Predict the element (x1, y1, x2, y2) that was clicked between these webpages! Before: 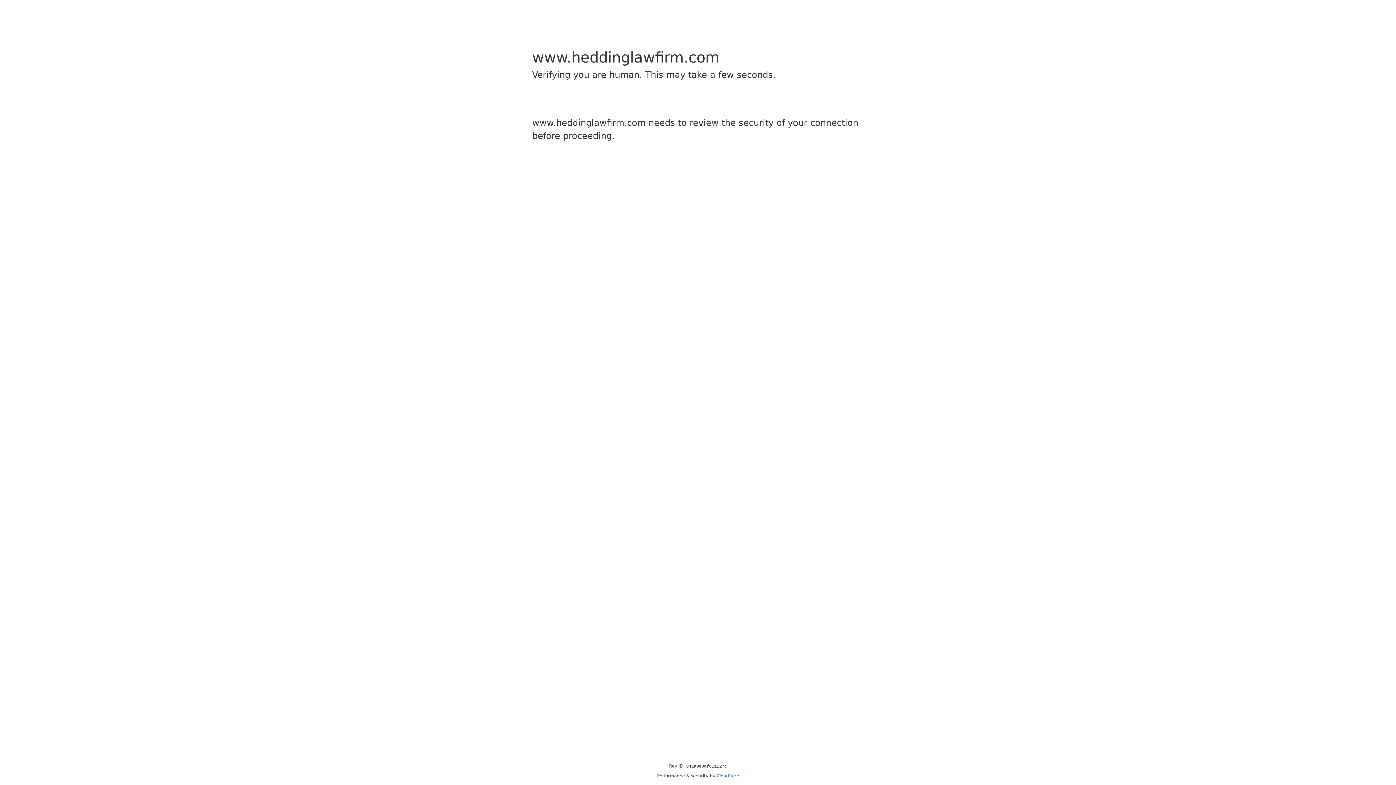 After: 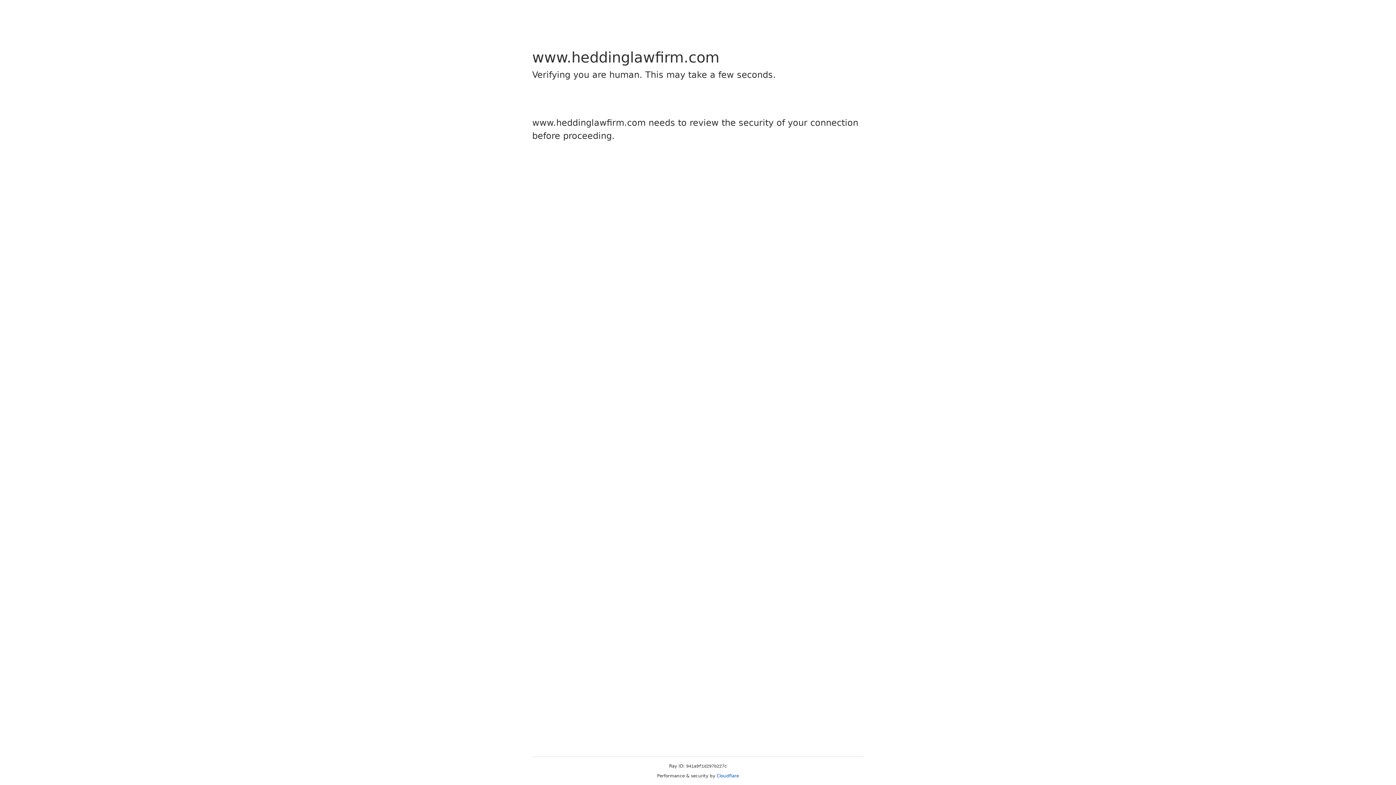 Action: label: Cloudflare bbox: (716, 773, 739, 778)